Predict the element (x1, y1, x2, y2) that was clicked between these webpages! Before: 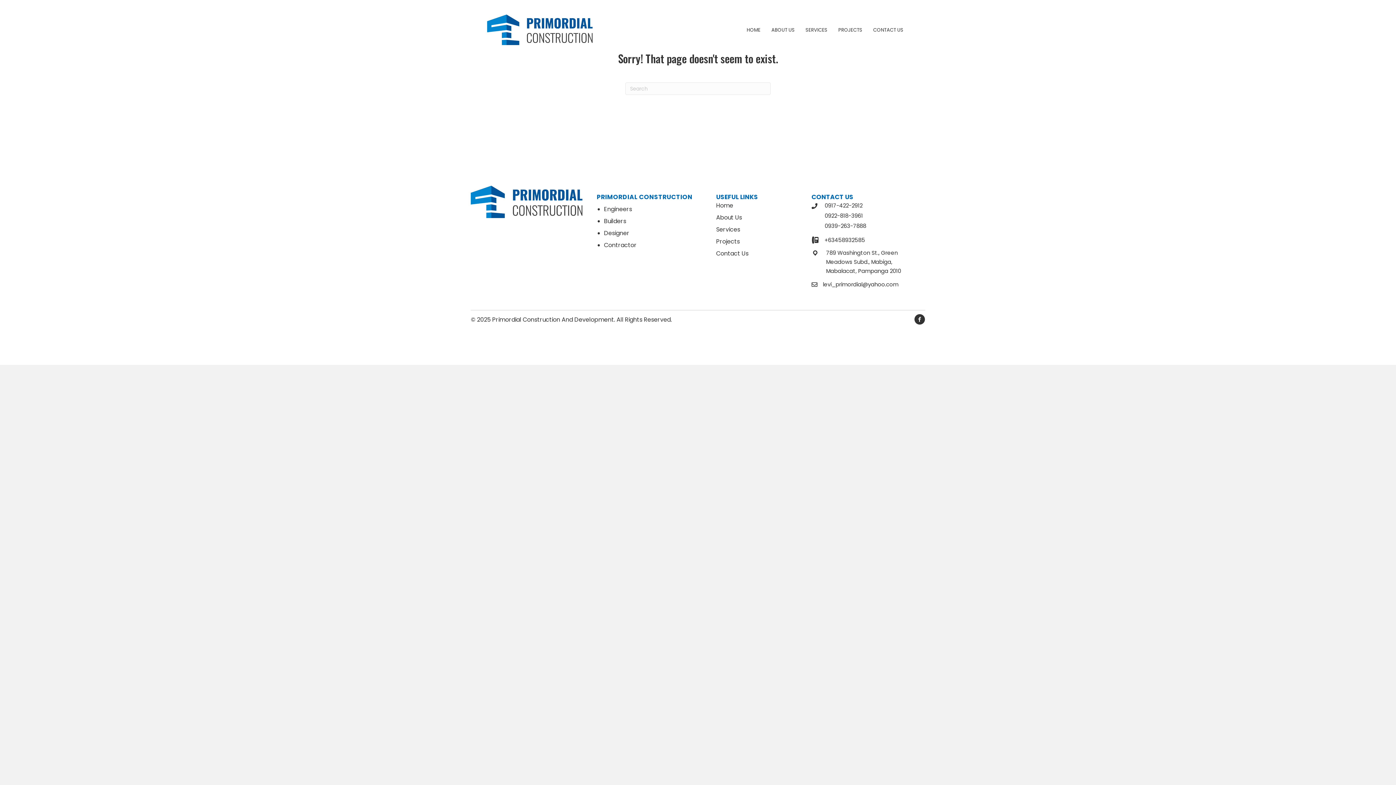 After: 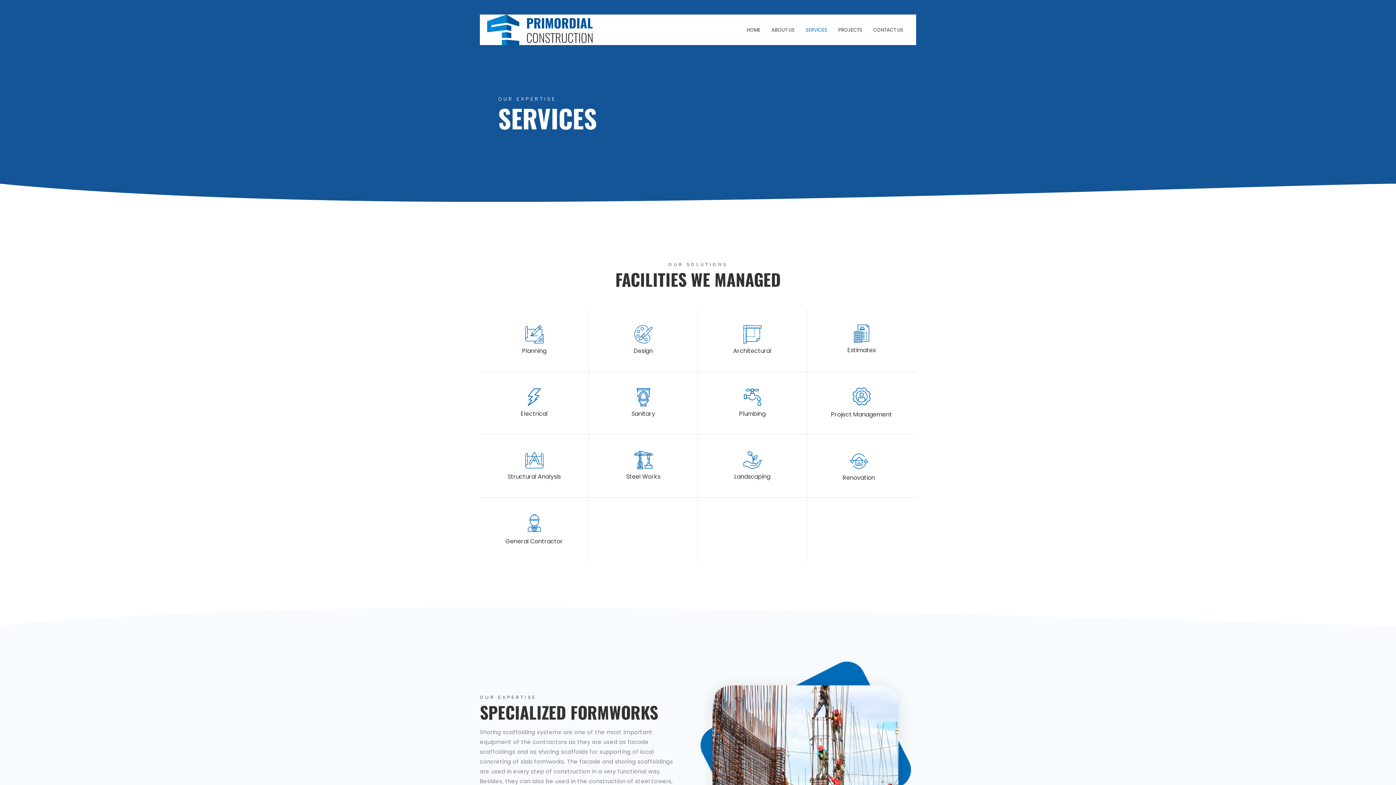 Action: bbox: (802, 23, 831, 35) label: SERVICES